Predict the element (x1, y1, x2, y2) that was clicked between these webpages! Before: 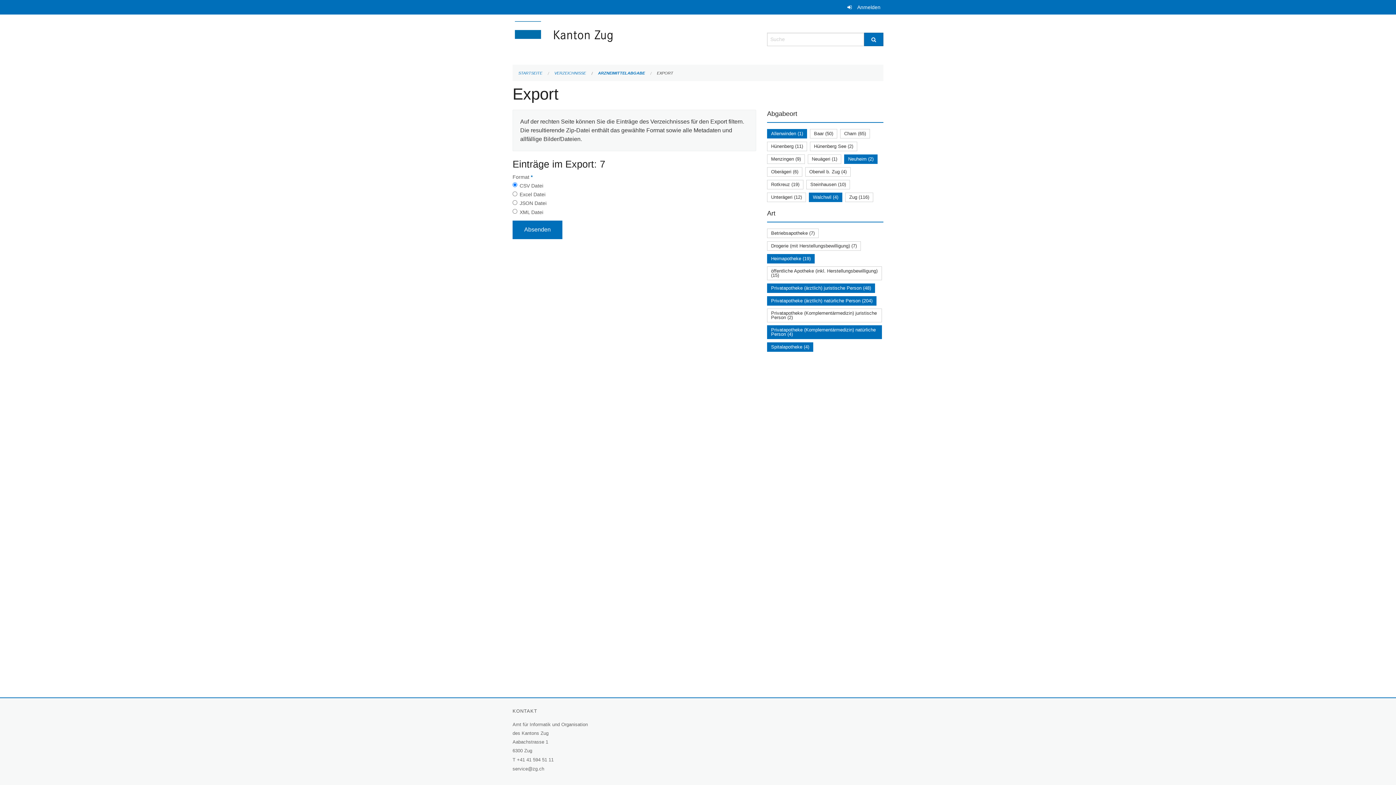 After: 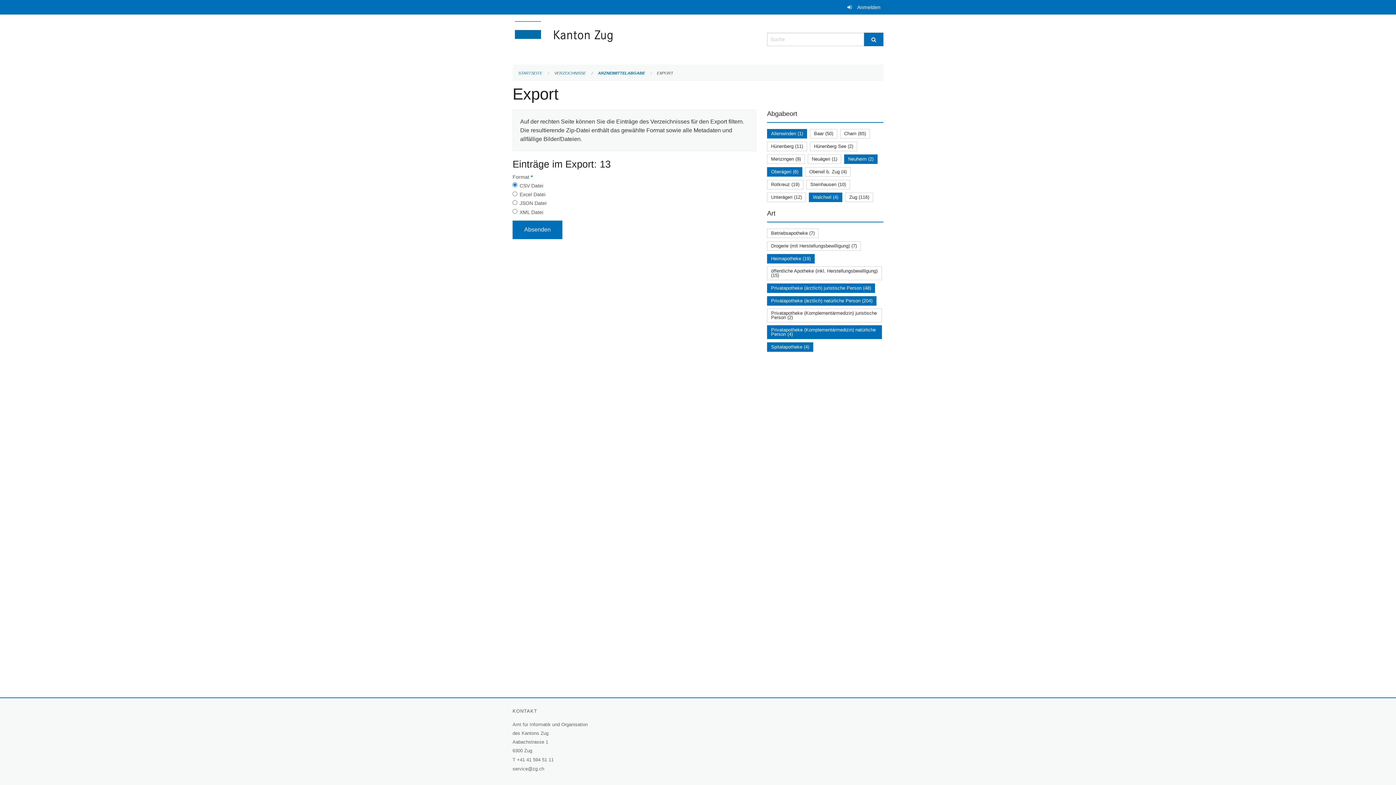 Action: bbox: (771, 169, 798, 174) label: Oberägeri (6)